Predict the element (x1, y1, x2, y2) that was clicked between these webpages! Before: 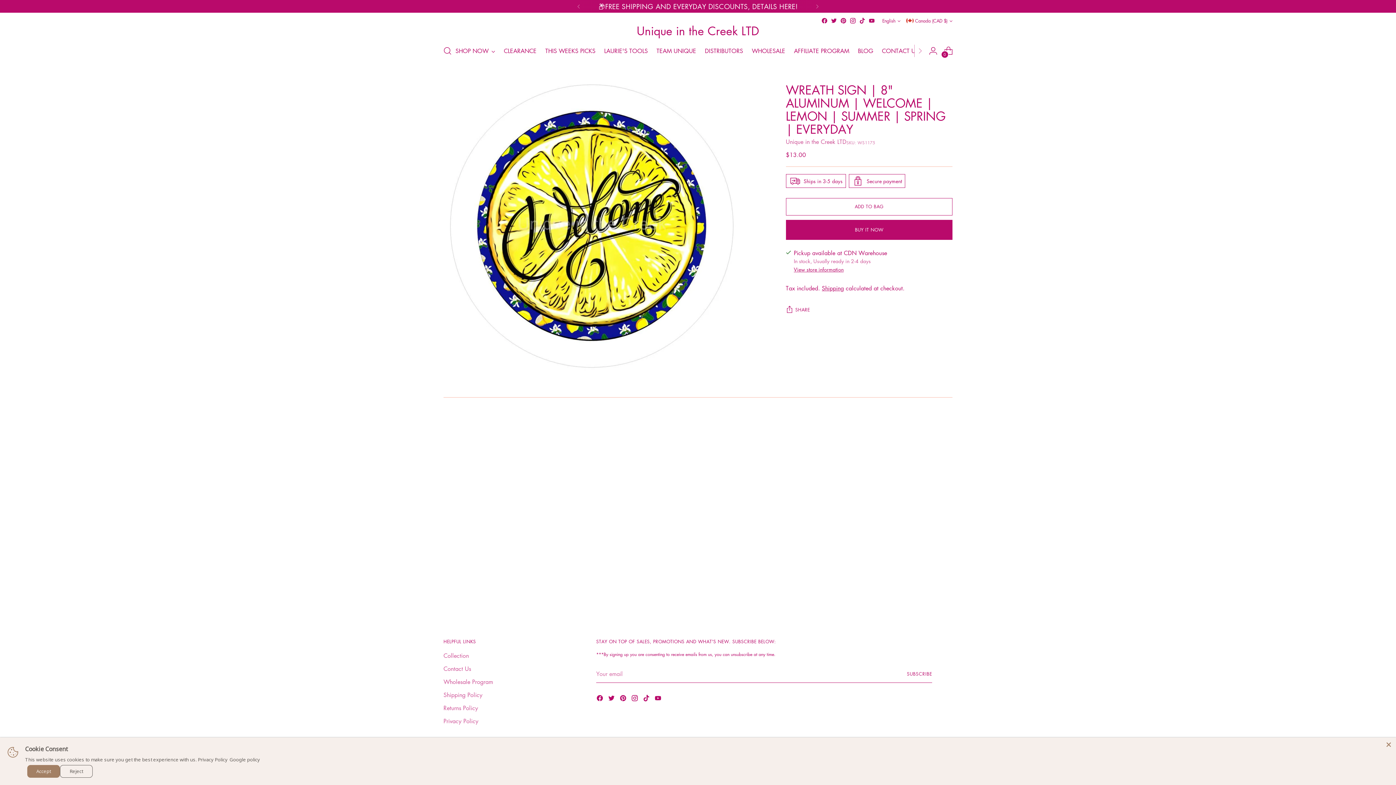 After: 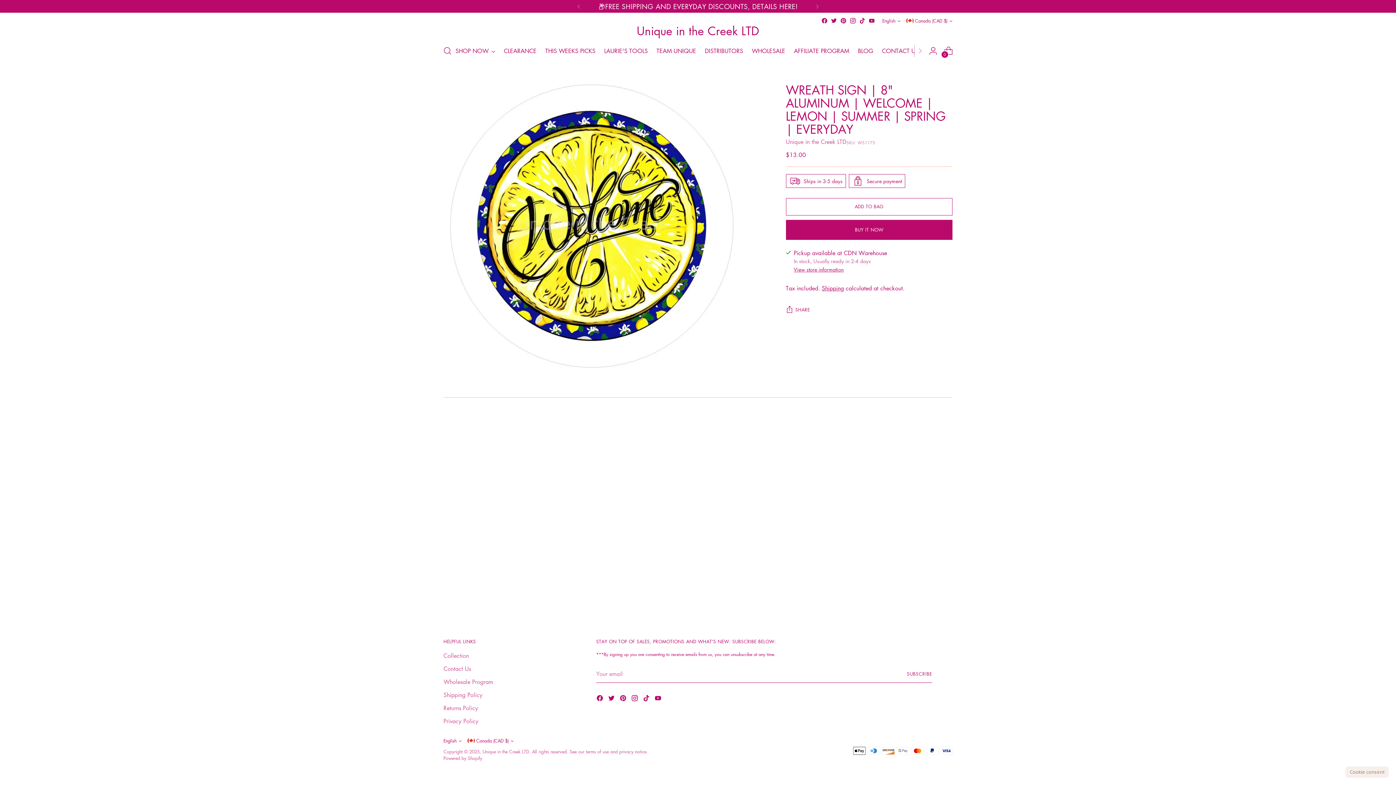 Action: bbox: (60, 765, 92, 778) label: Reject